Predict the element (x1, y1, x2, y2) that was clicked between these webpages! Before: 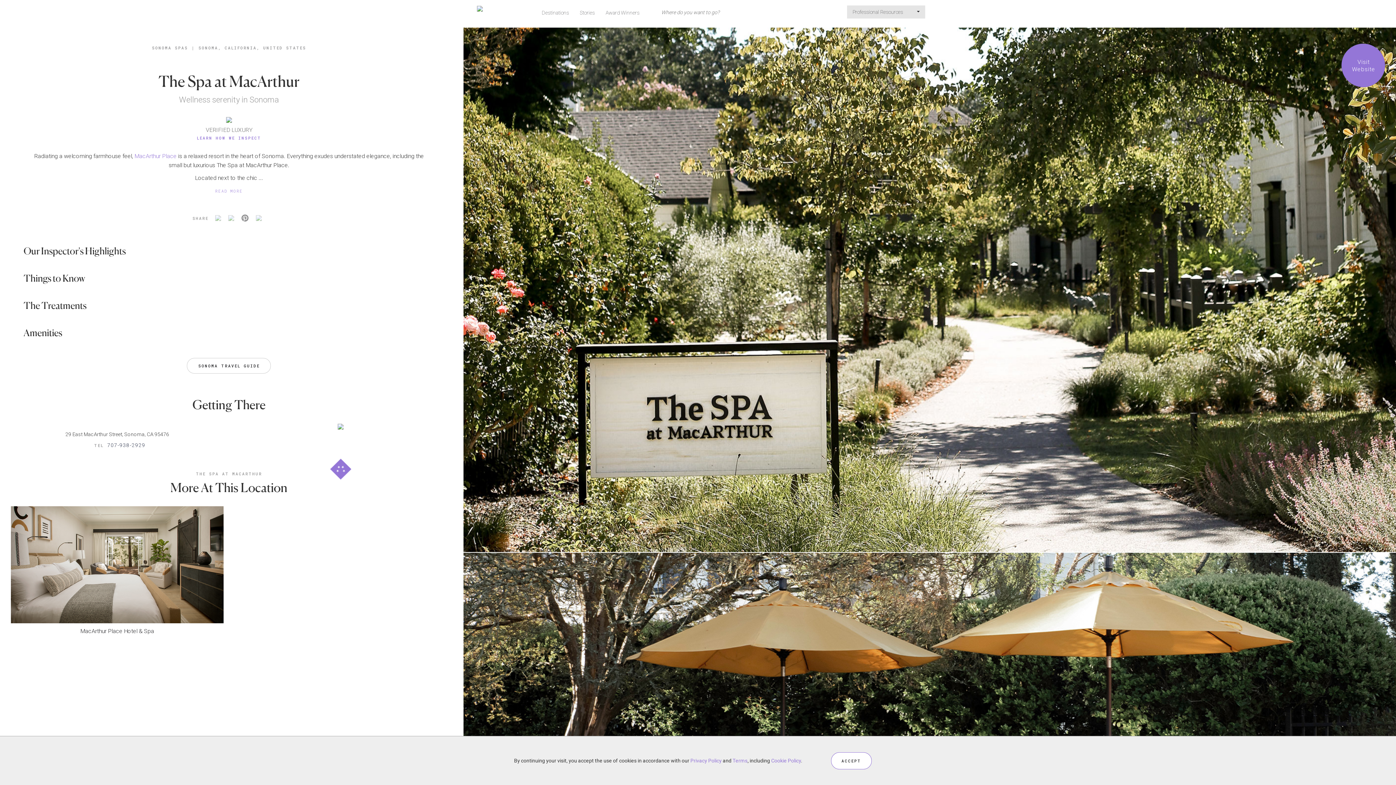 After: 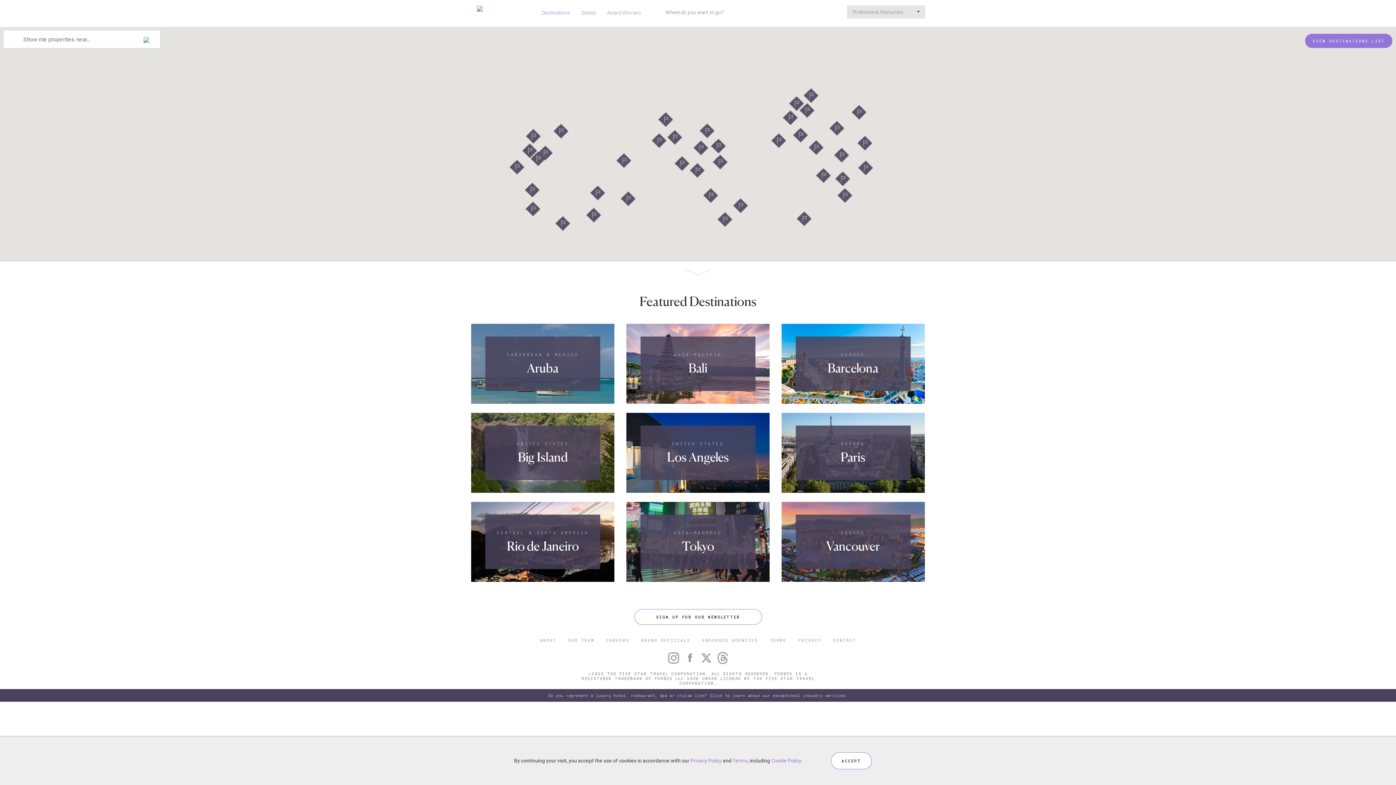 Action: bbox: (536, 3, 574, 21) label: Destinations